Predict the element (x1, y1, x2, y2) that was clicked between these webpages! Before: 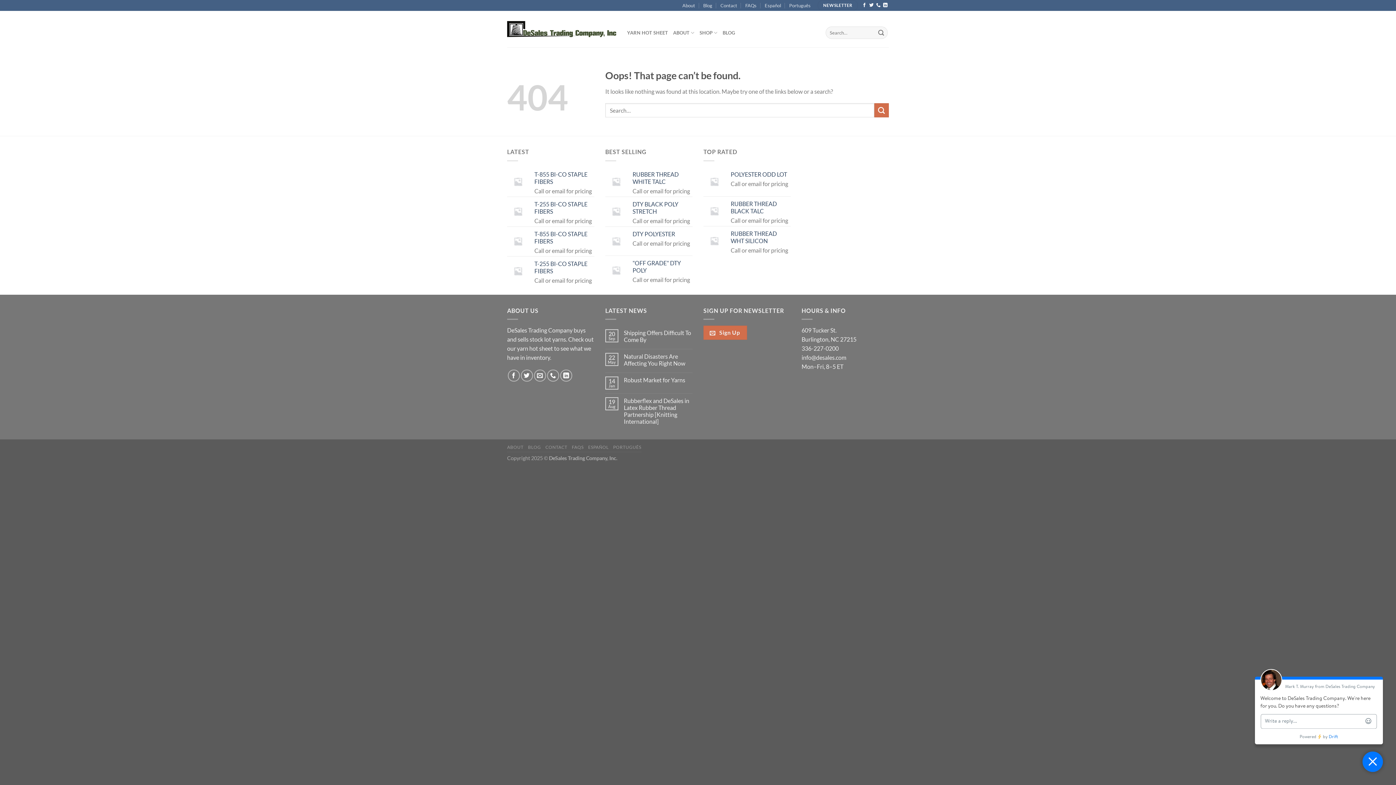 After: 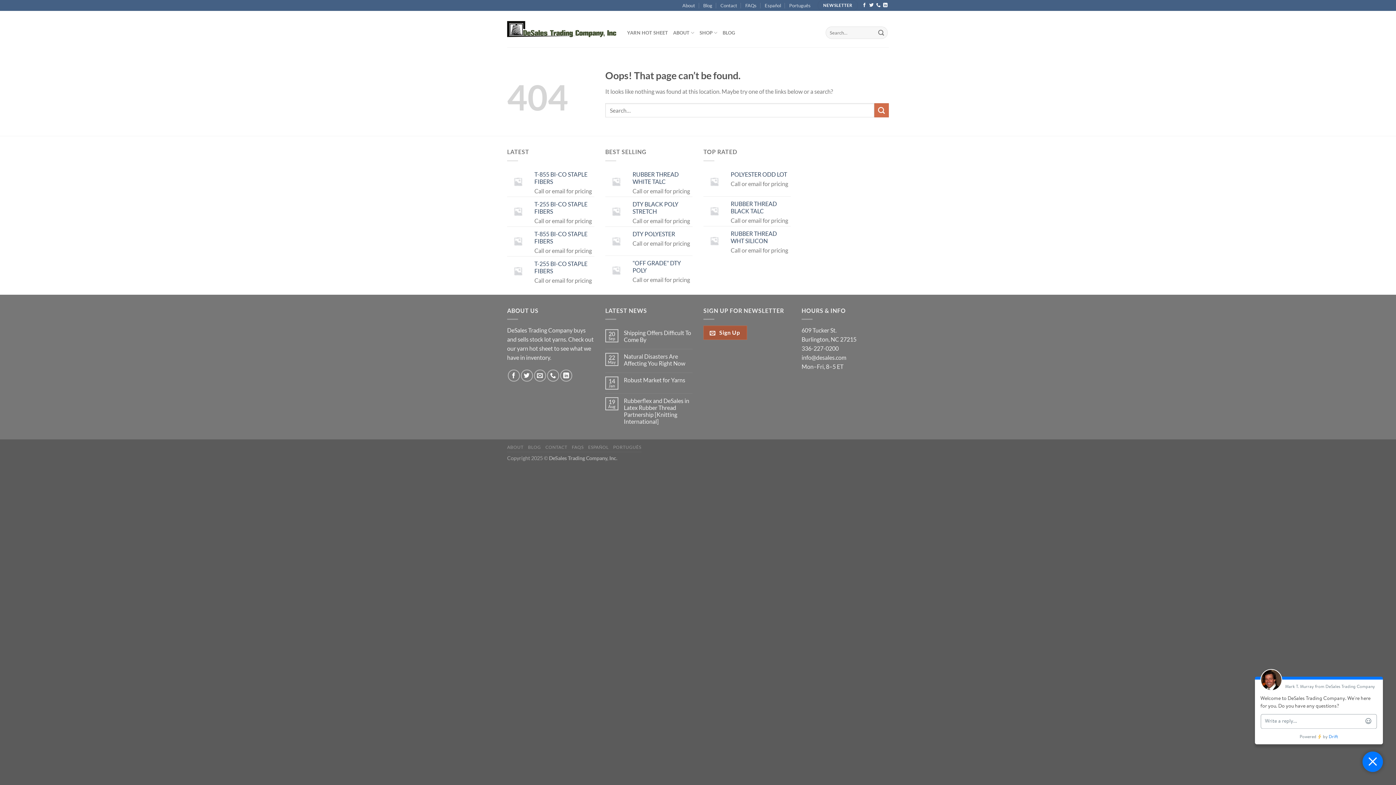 Action: label:  Sign Up bbox: (703, 325, 747, 340)